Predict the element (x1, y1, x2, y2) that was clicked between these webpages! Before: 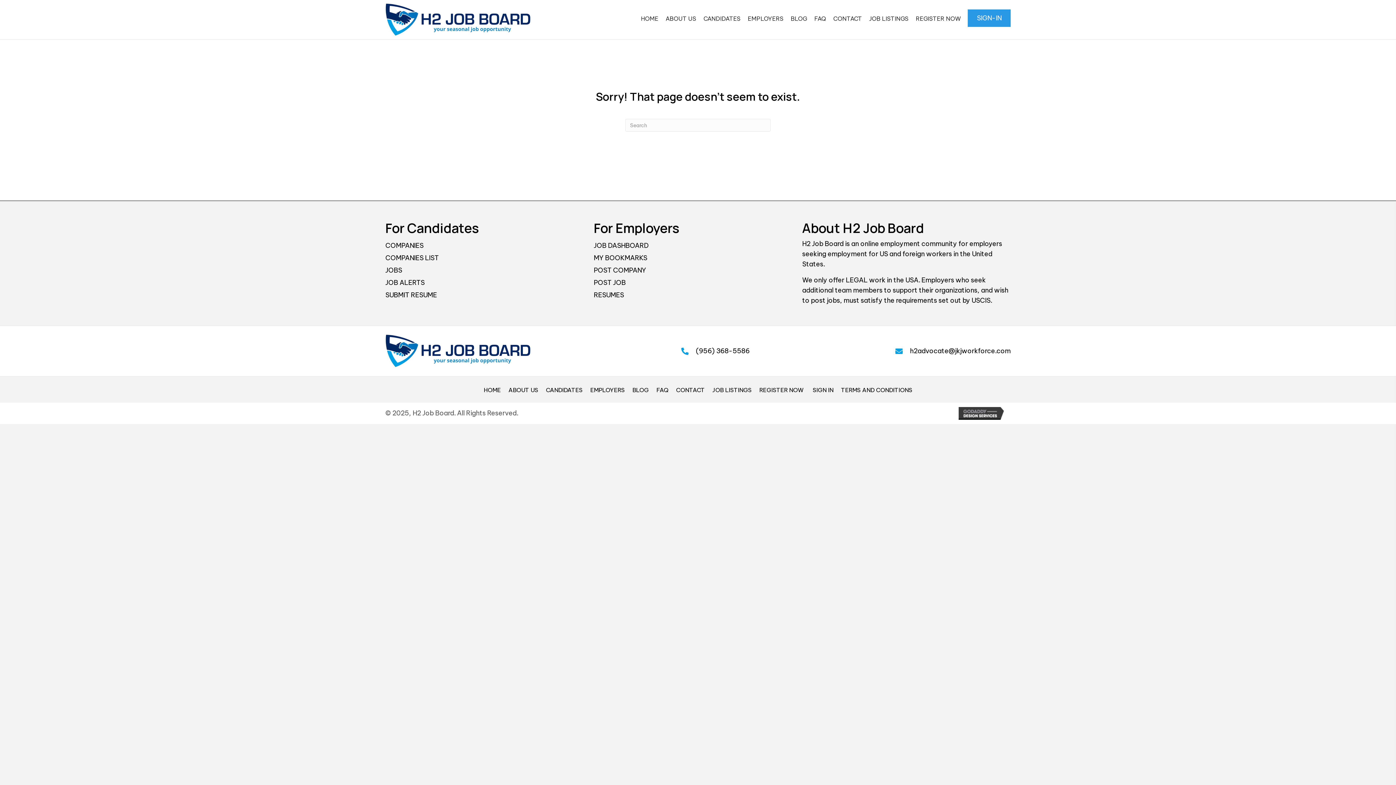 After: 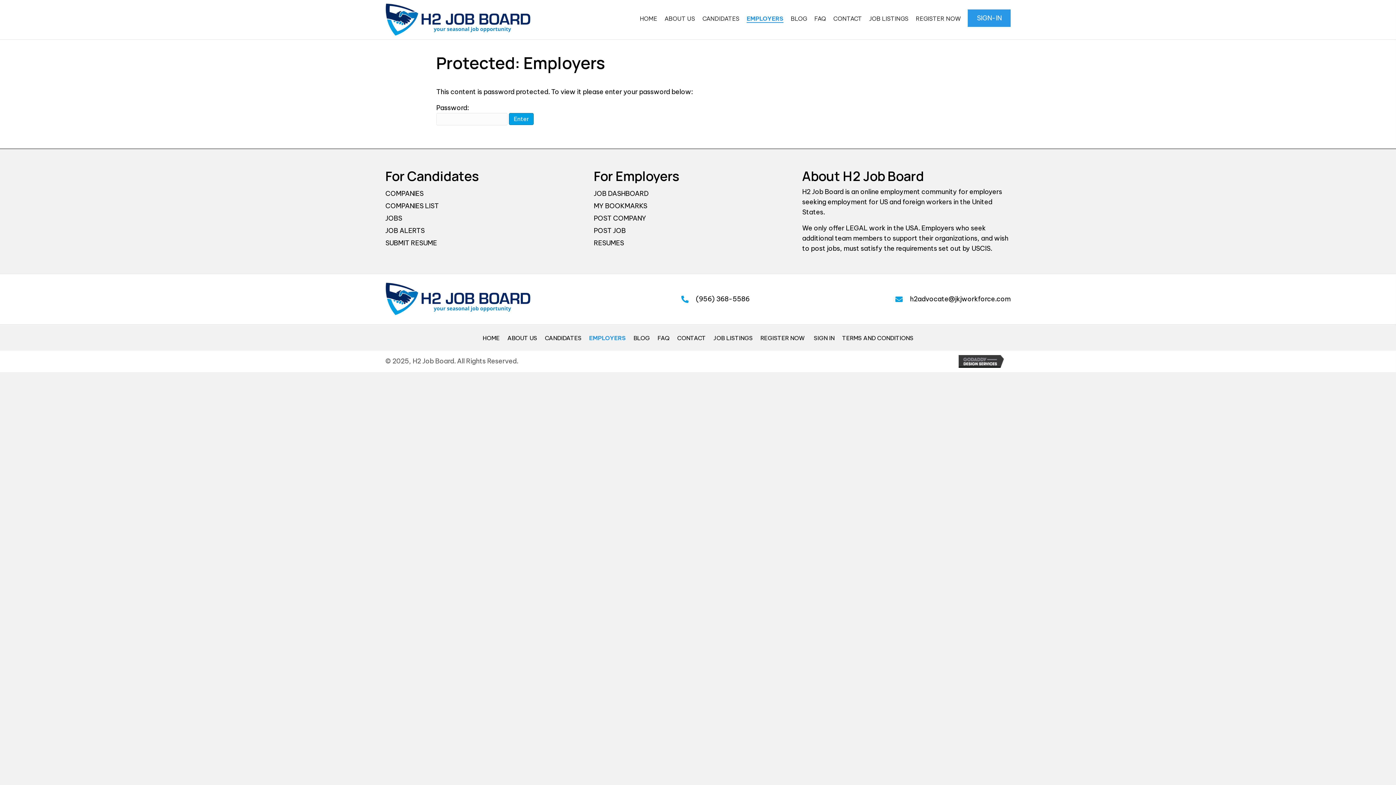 Action: bbox: (748, 14, 783, 22) label: EMPLOYERS